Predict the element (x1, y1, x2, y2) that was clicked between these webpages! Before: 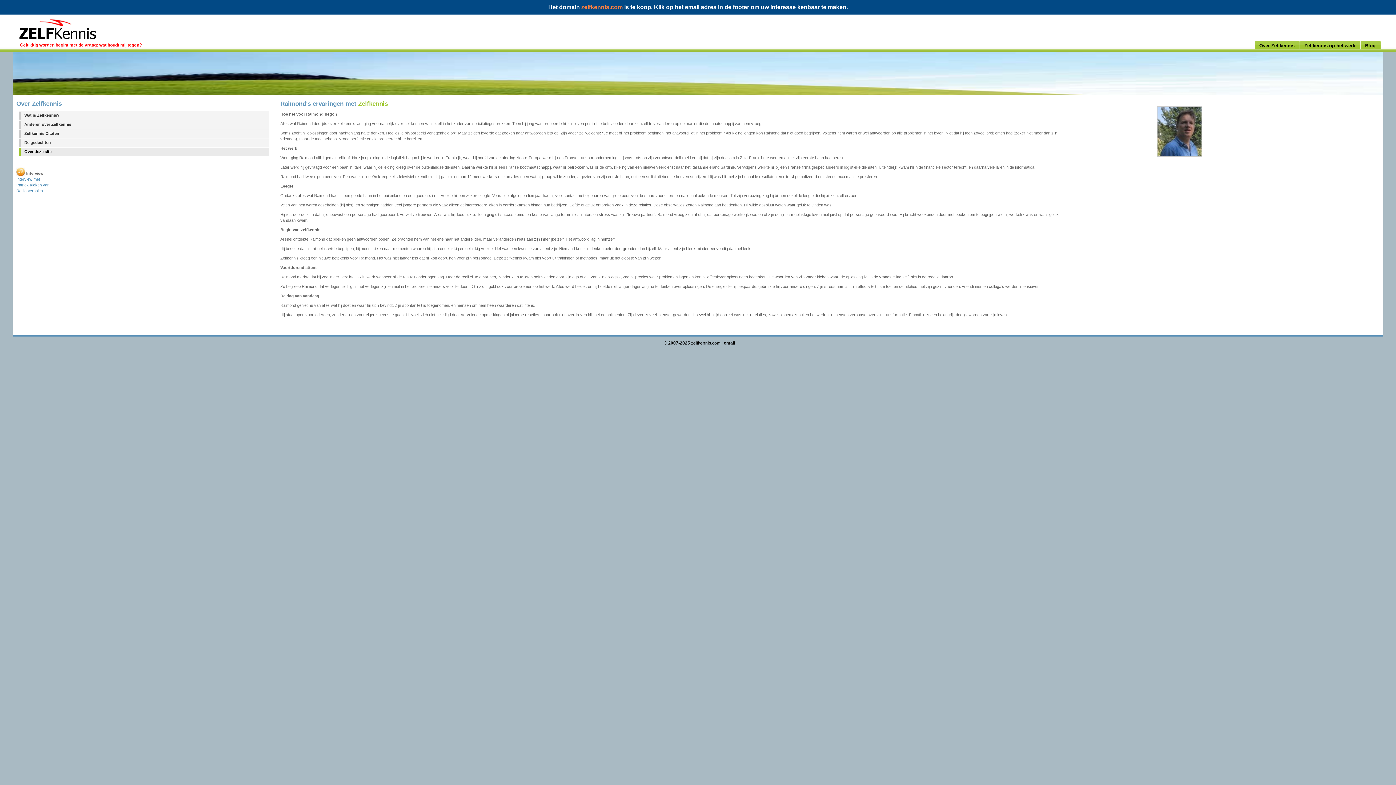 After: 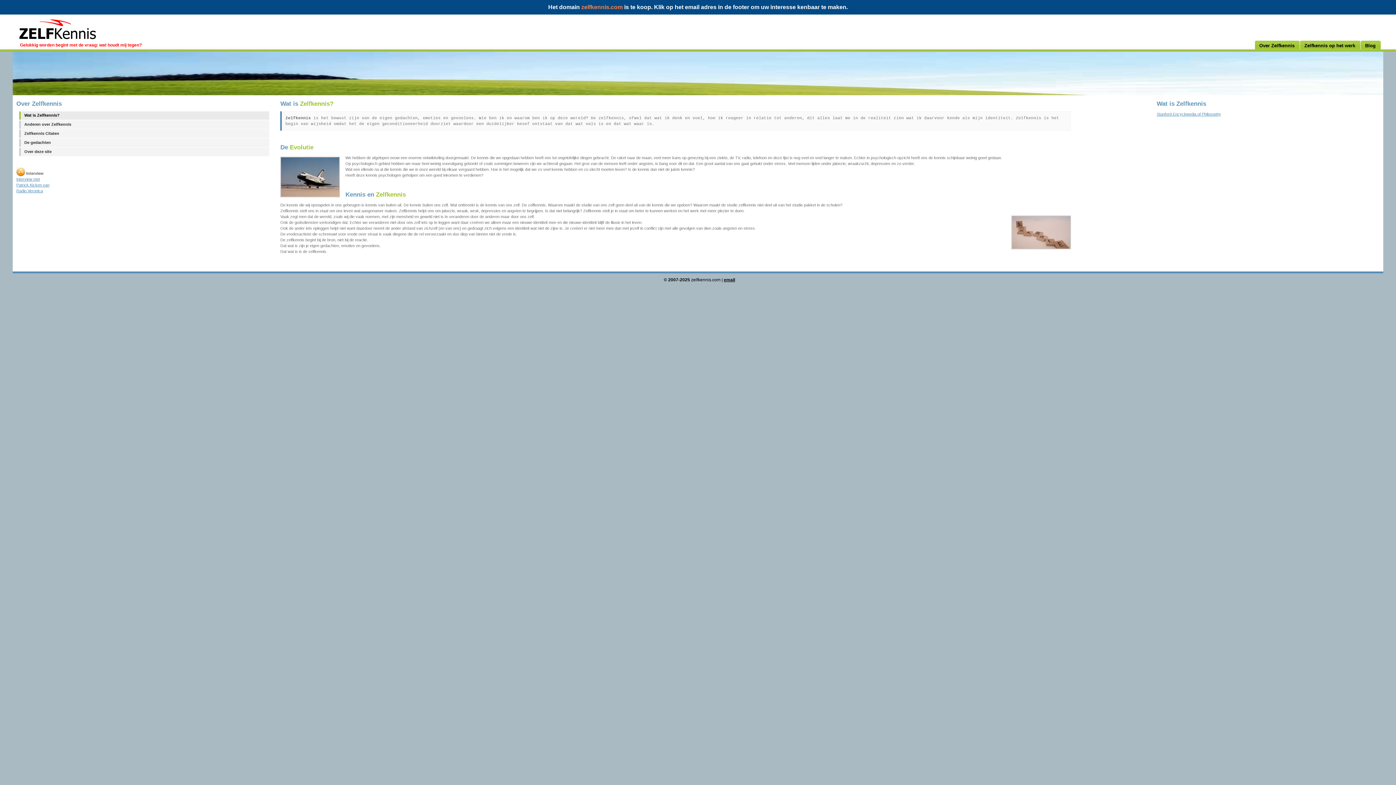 Action: bbox: (1255, 40, 1300, 49) label: Over Zelfkennis